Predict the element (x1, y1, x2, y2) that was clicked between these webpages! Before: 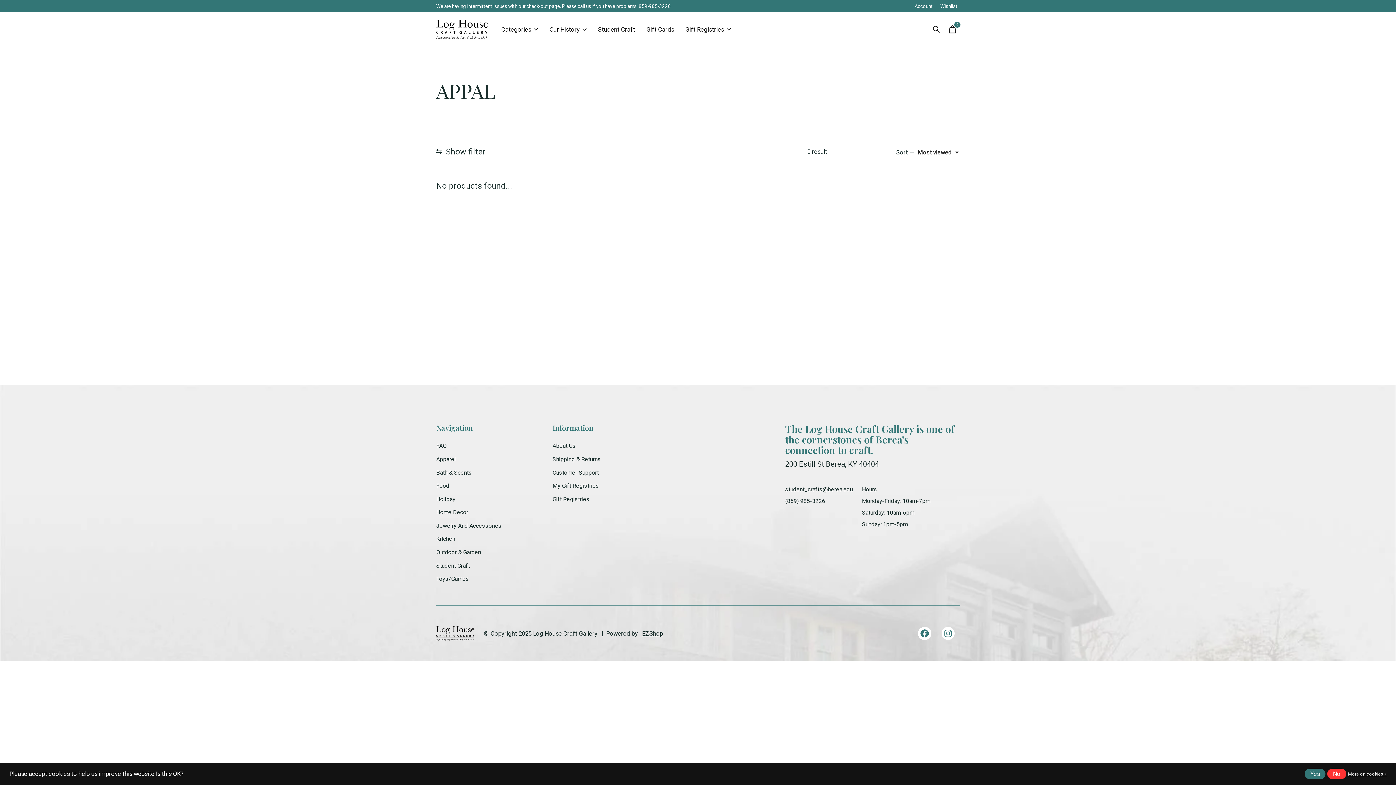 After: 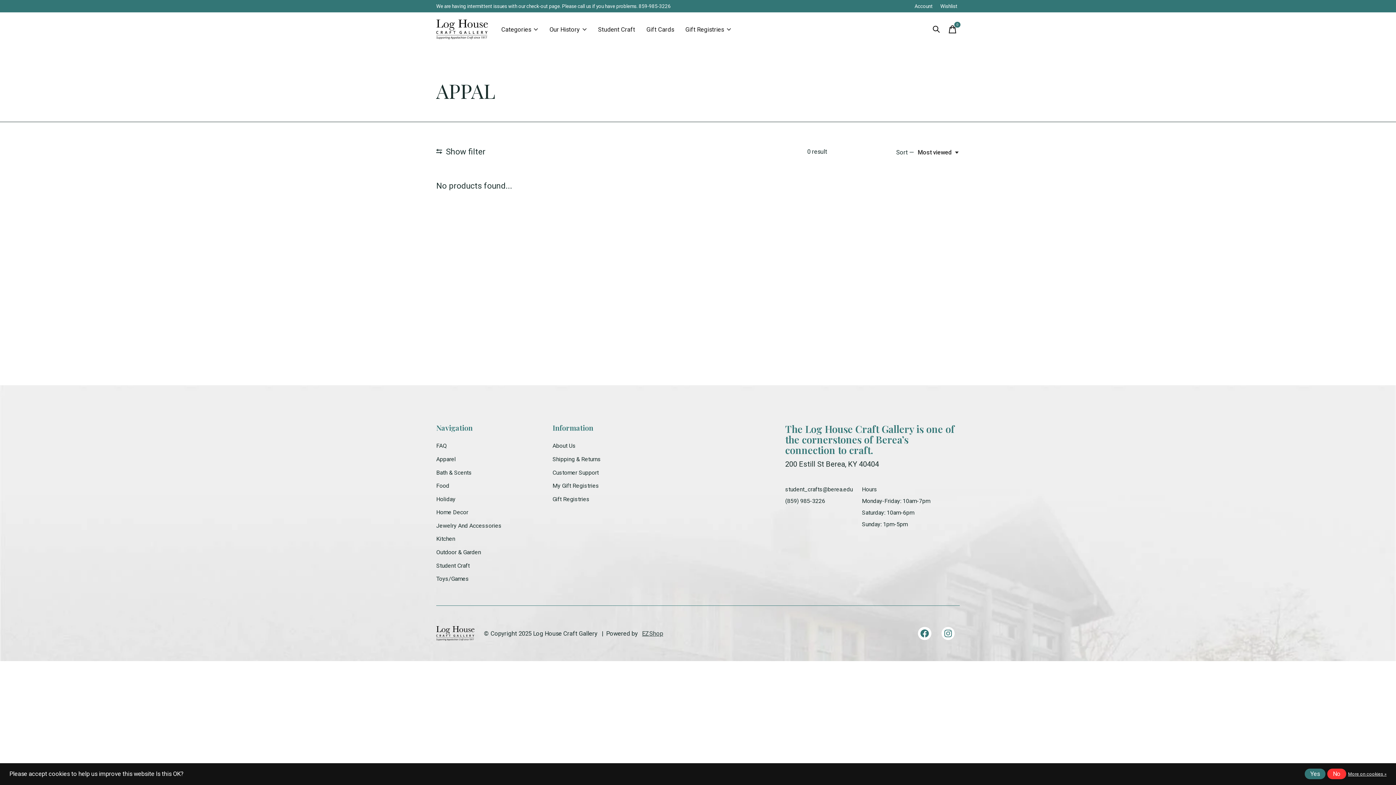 Action: bbox: (642, 630, 663, 637) label: EZShop